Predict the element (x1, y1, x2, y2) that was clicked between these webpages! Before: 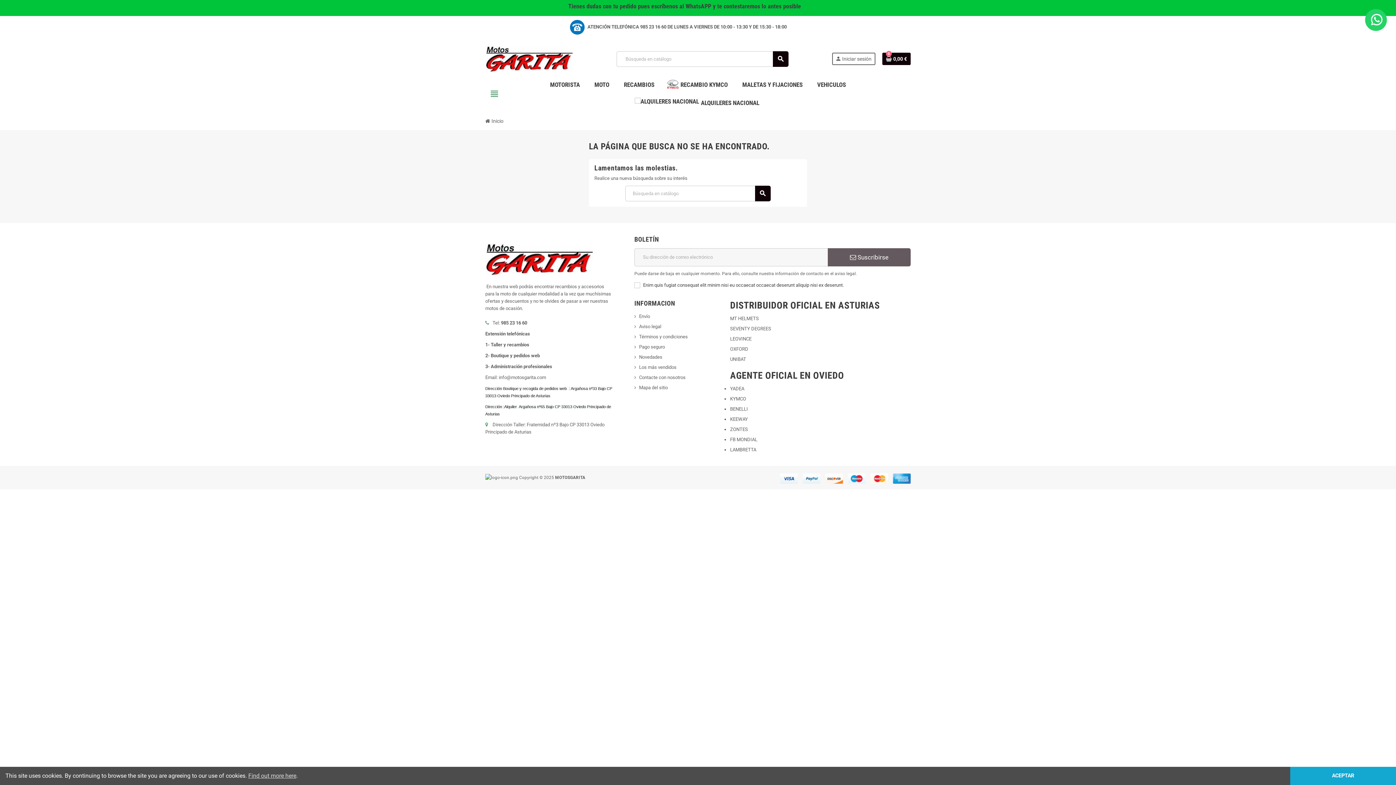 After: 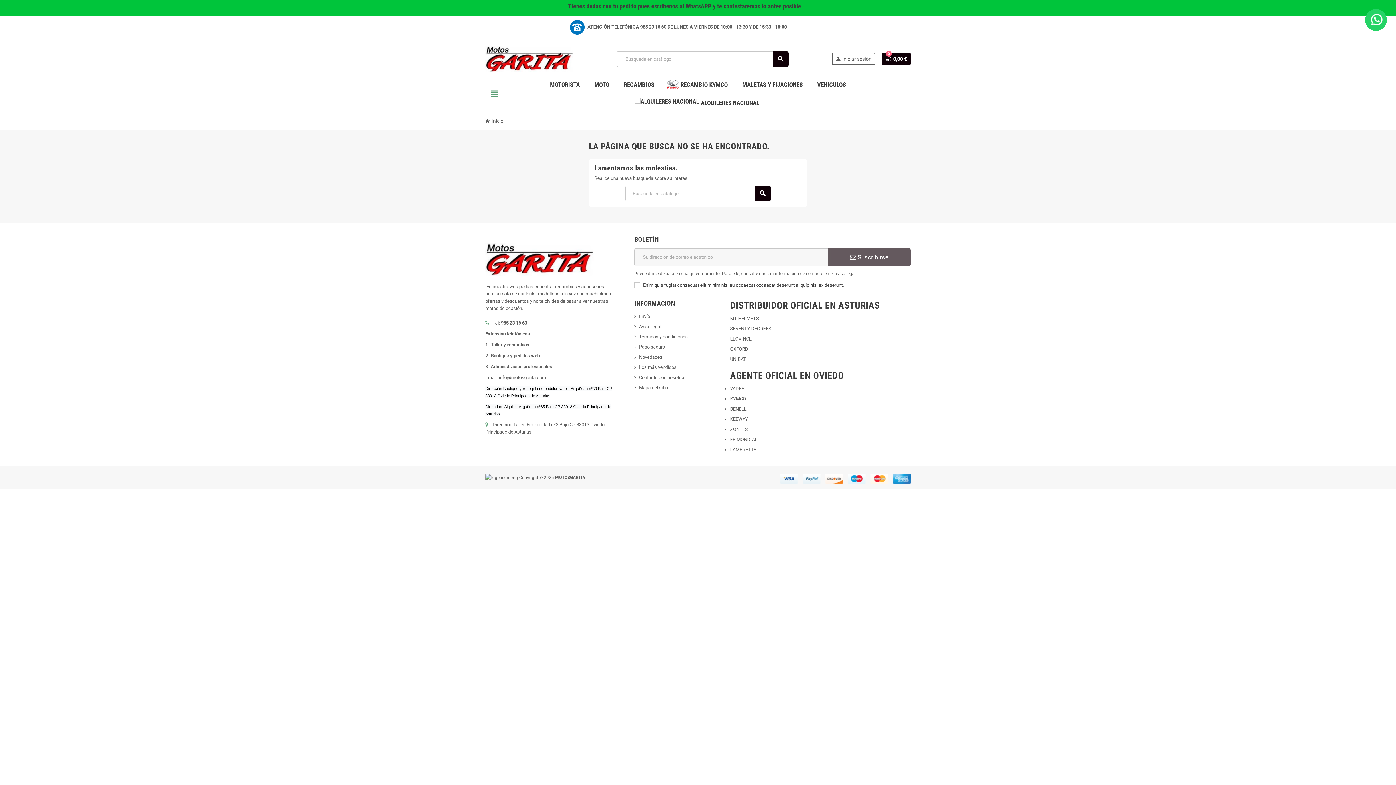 Action: bbox: (1290, 767, 1396, 785) label: ACEPTAR